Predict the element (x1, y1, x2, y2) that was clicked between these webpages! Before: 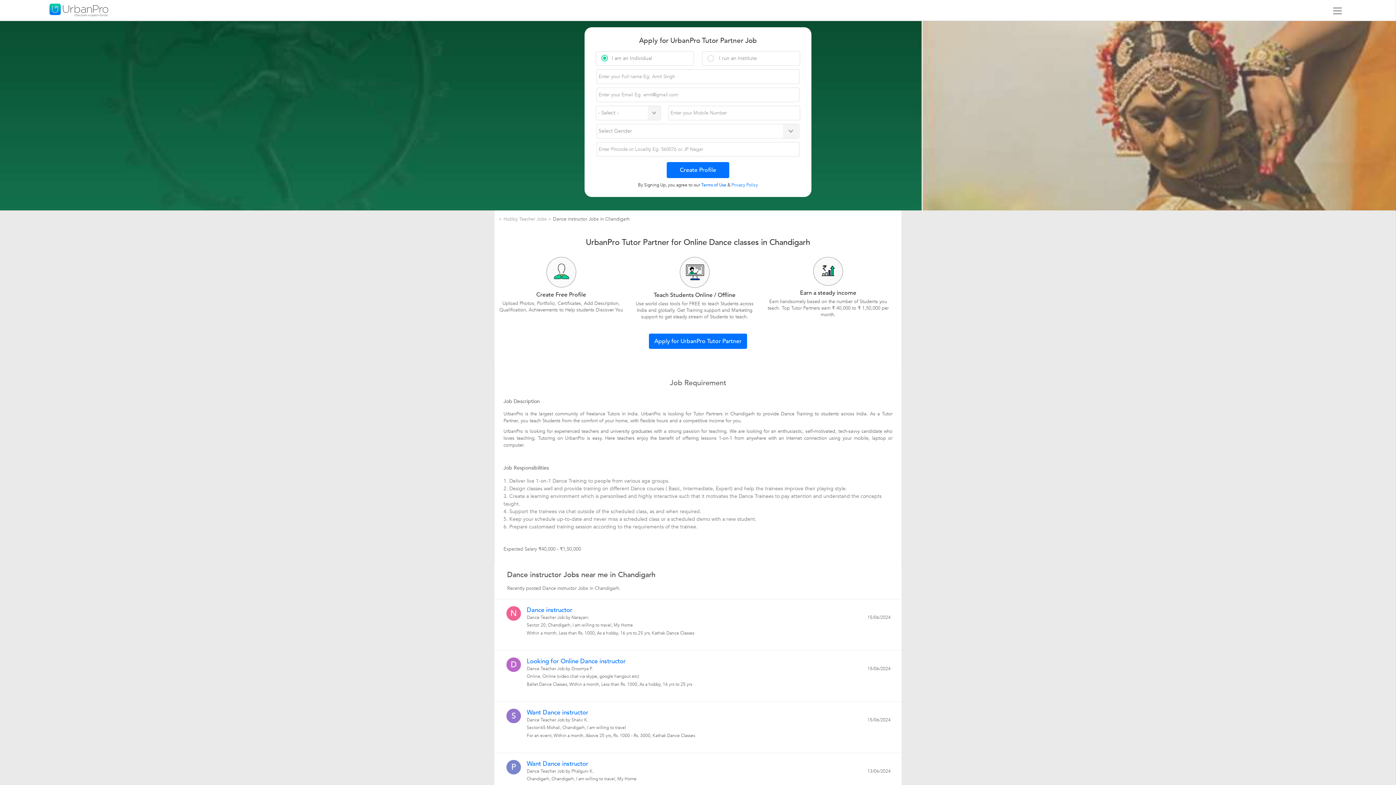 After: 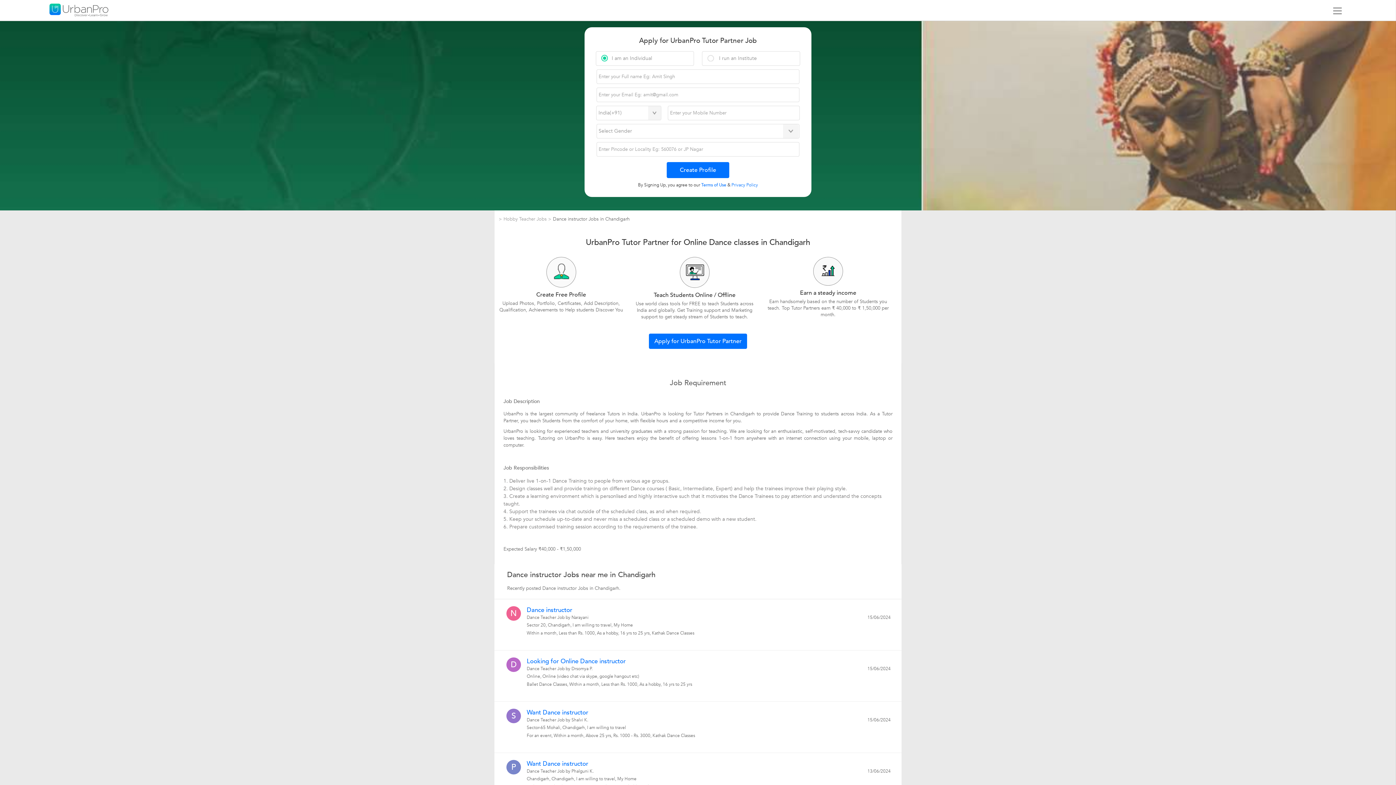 Action: bbox: (526, 709, 588, 717) label: Want Dance instructor